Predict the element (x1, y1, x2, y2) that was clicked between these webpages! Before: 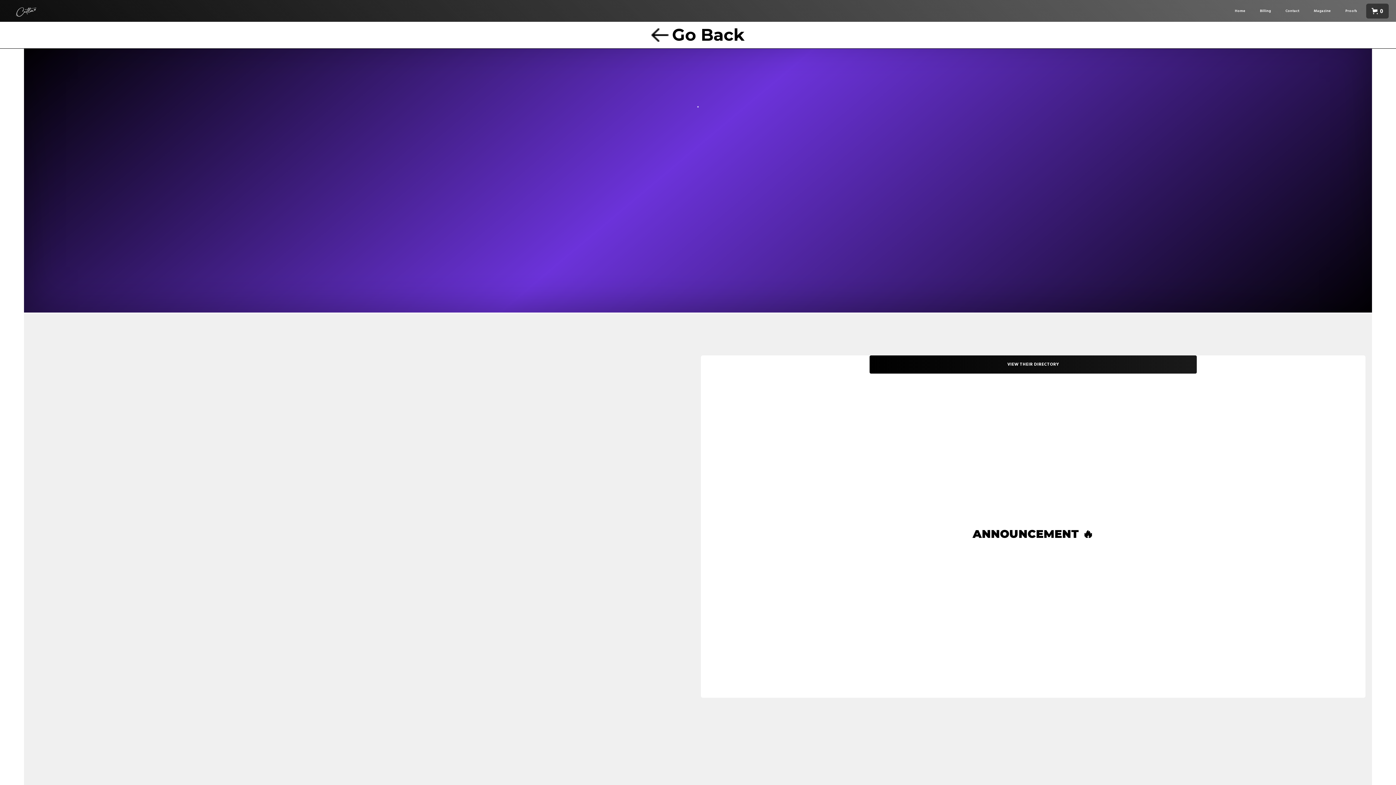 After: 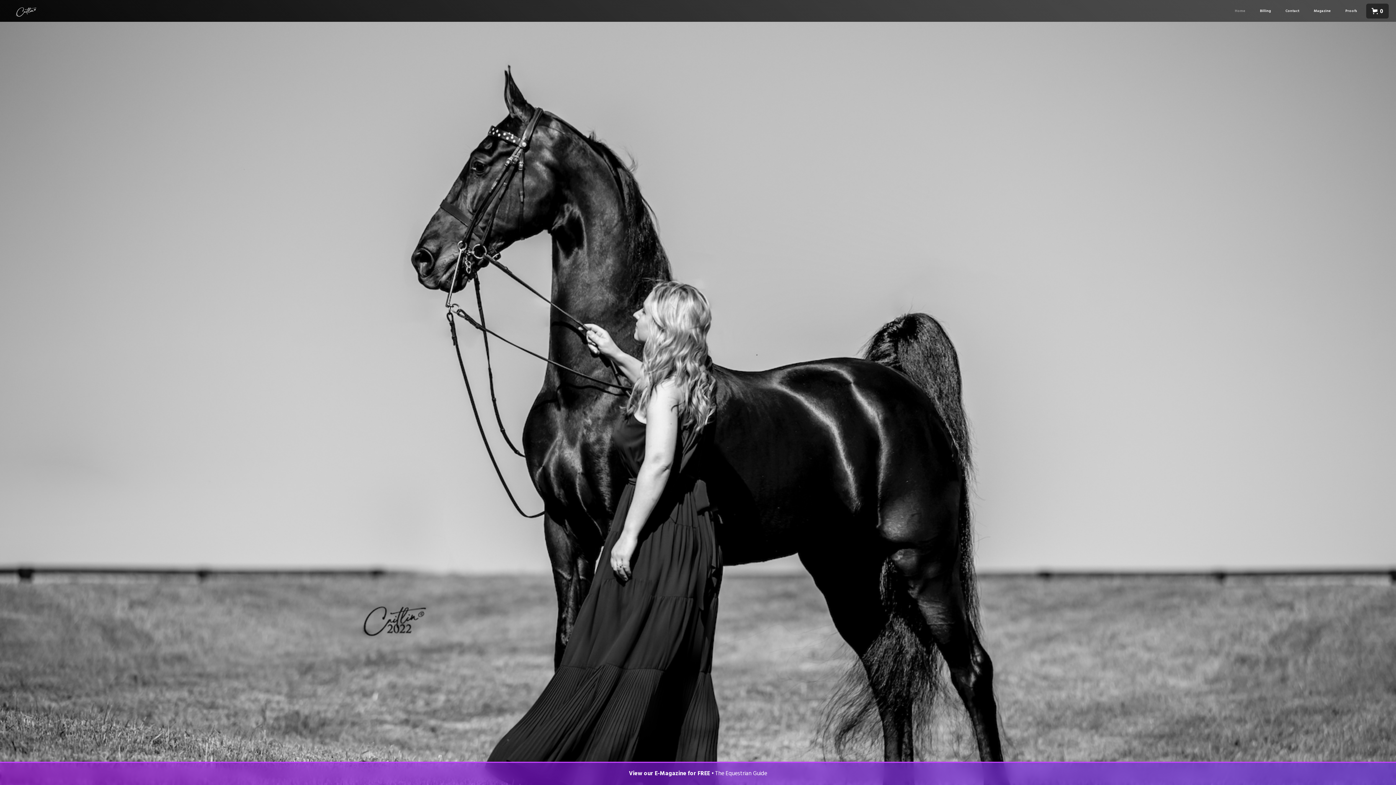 Action: bbox: (14, 0, 36, 16)